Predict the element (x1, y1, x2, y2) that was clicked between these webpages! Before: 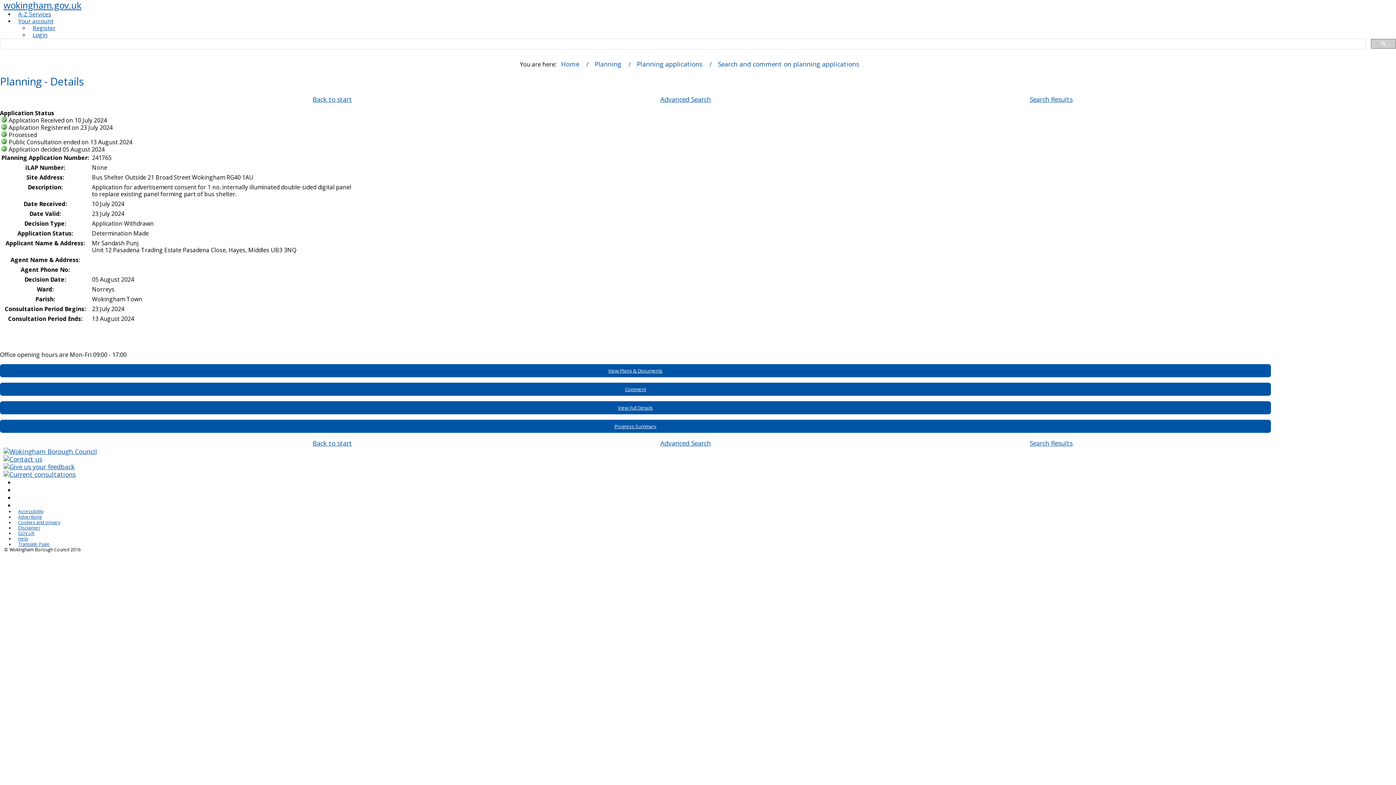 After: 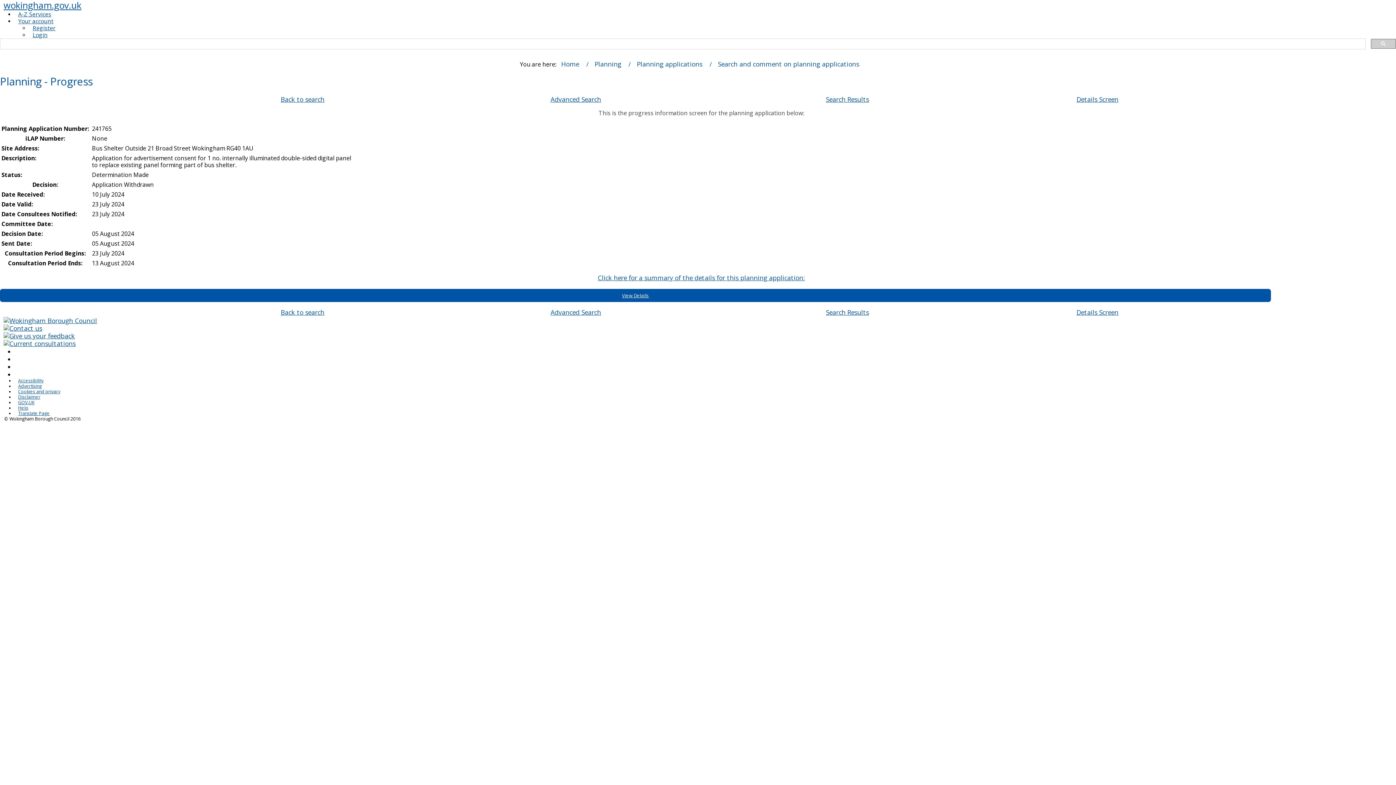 Action: label: Progress Summary bbox: (0, 419, 1271, 432)